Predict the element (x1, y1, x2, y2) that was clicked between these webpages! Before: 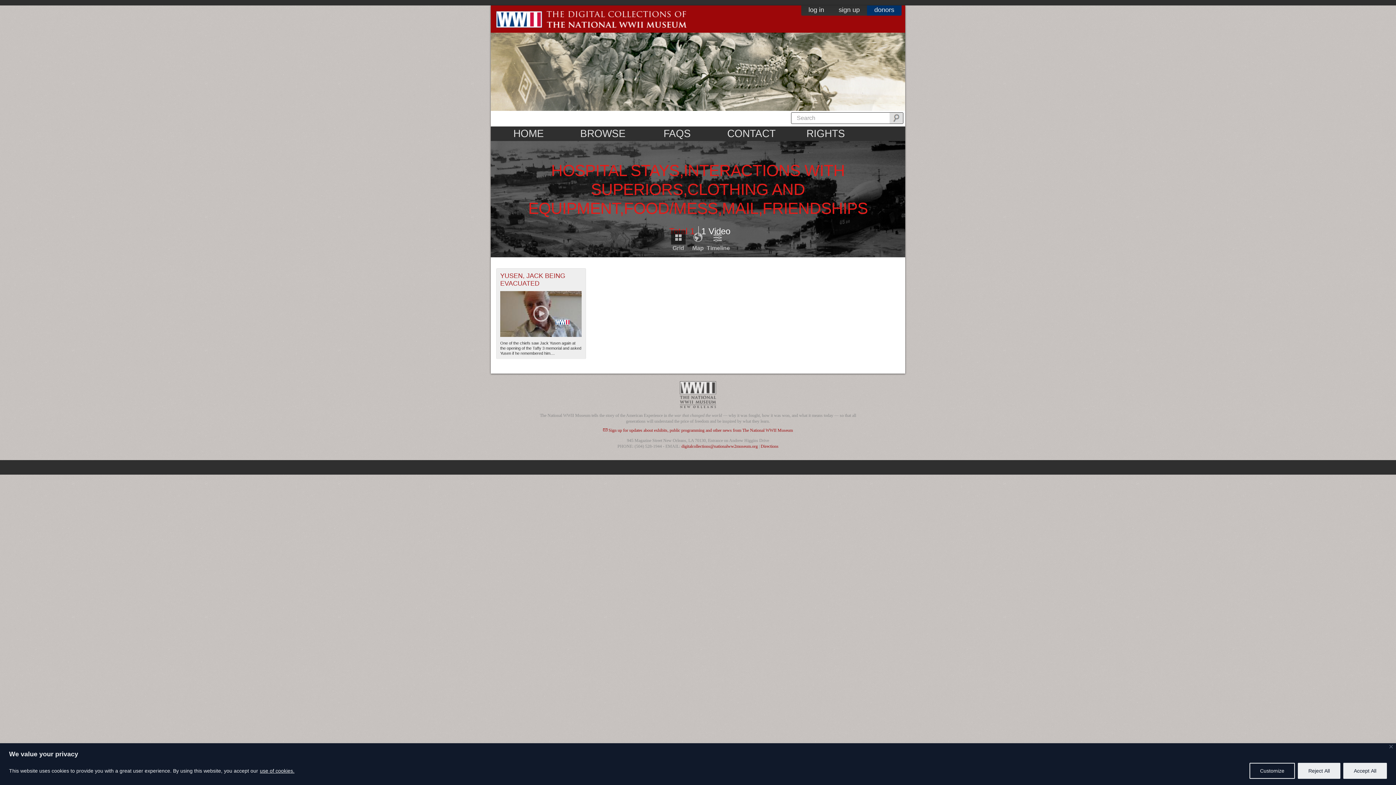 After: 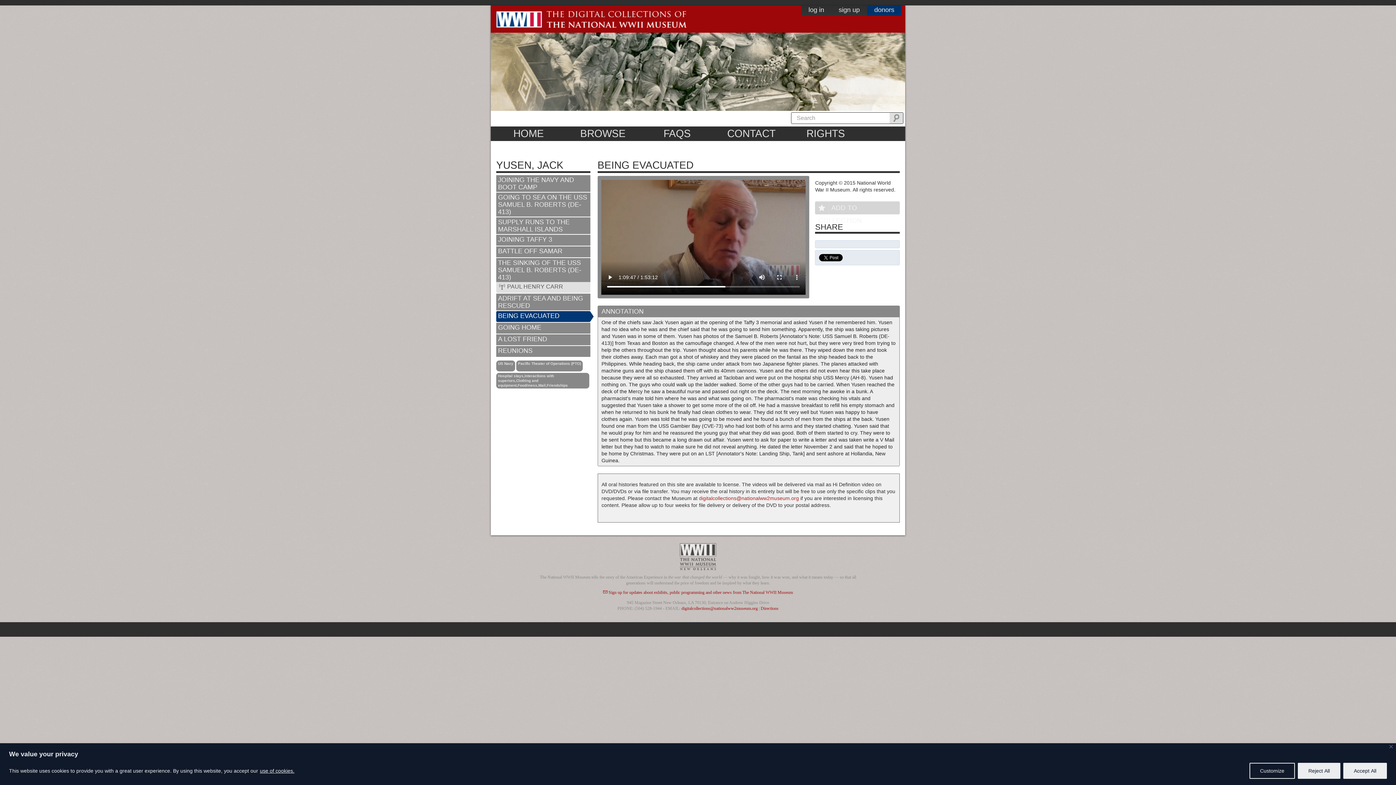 Action: label: YUSEN, JACK BEING EVACUATED bbox: (500, 272, 565, 287)